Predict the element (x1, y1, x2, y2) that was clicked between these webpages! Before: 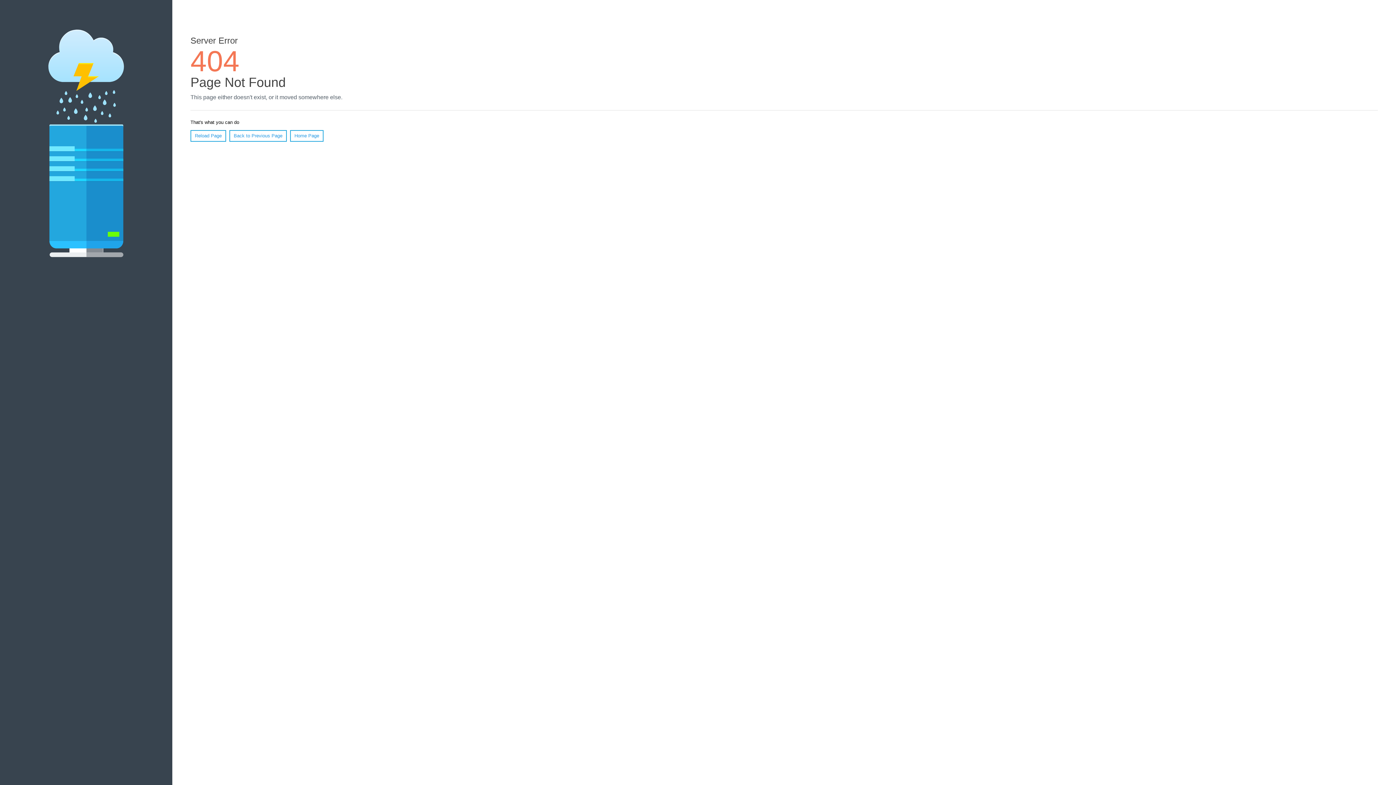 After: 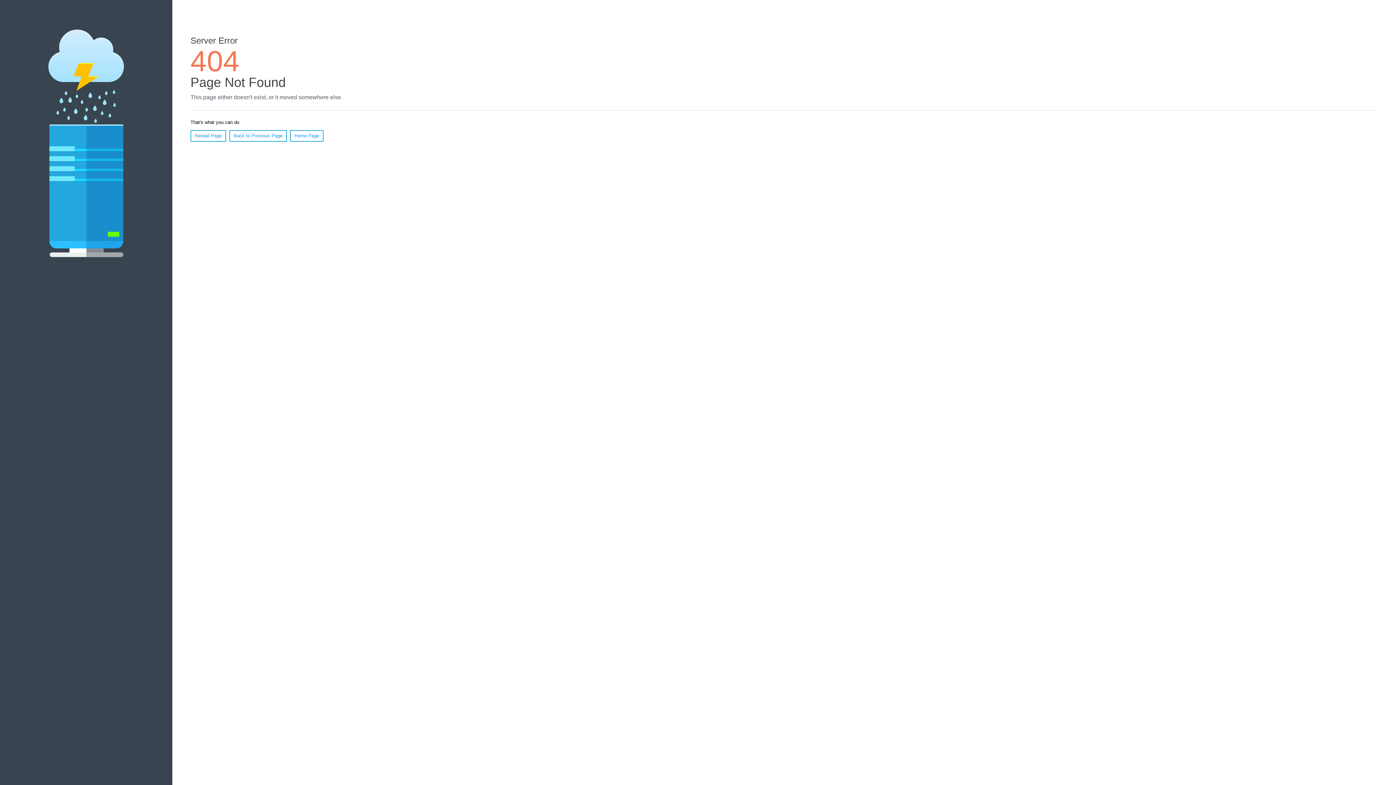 Action: label: Reload Page bbox: (190, 130, 226, 141)